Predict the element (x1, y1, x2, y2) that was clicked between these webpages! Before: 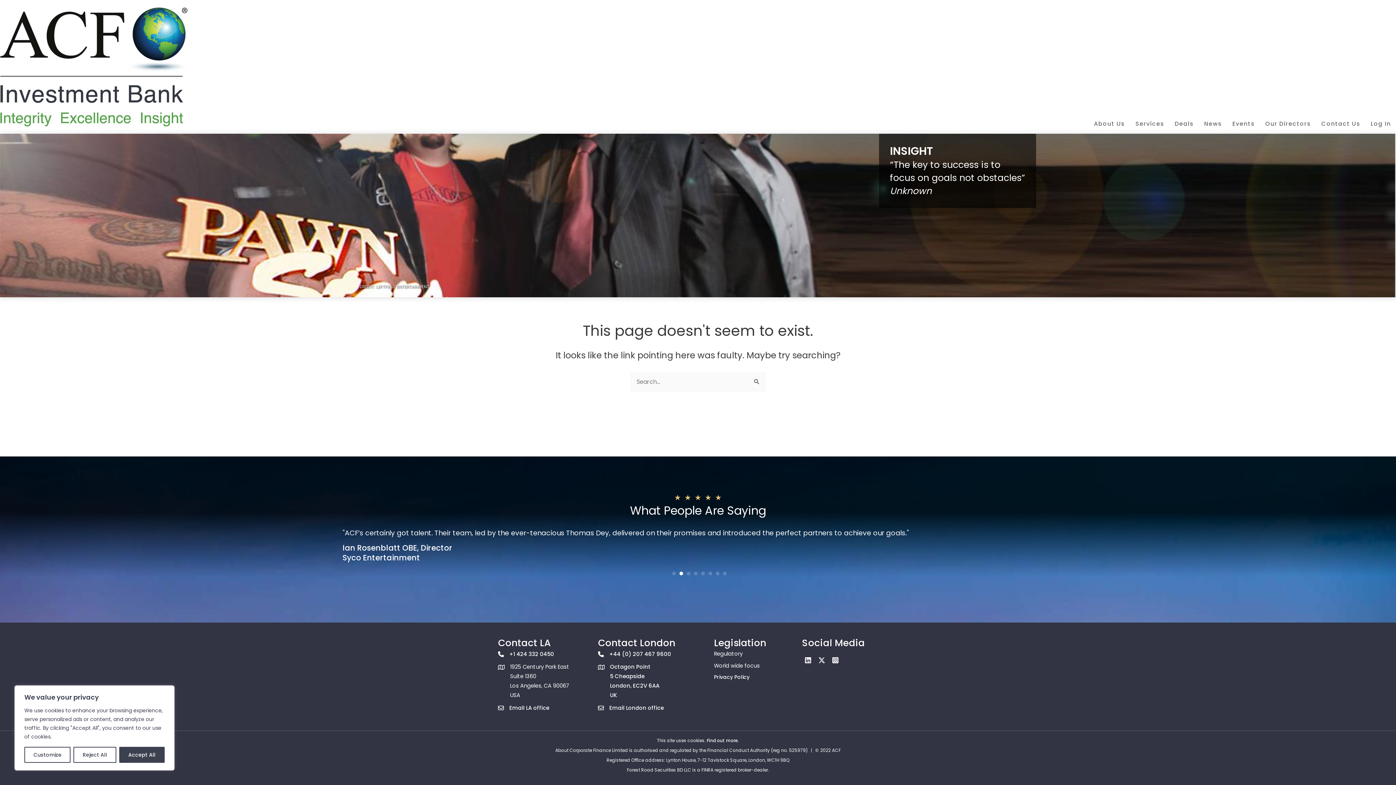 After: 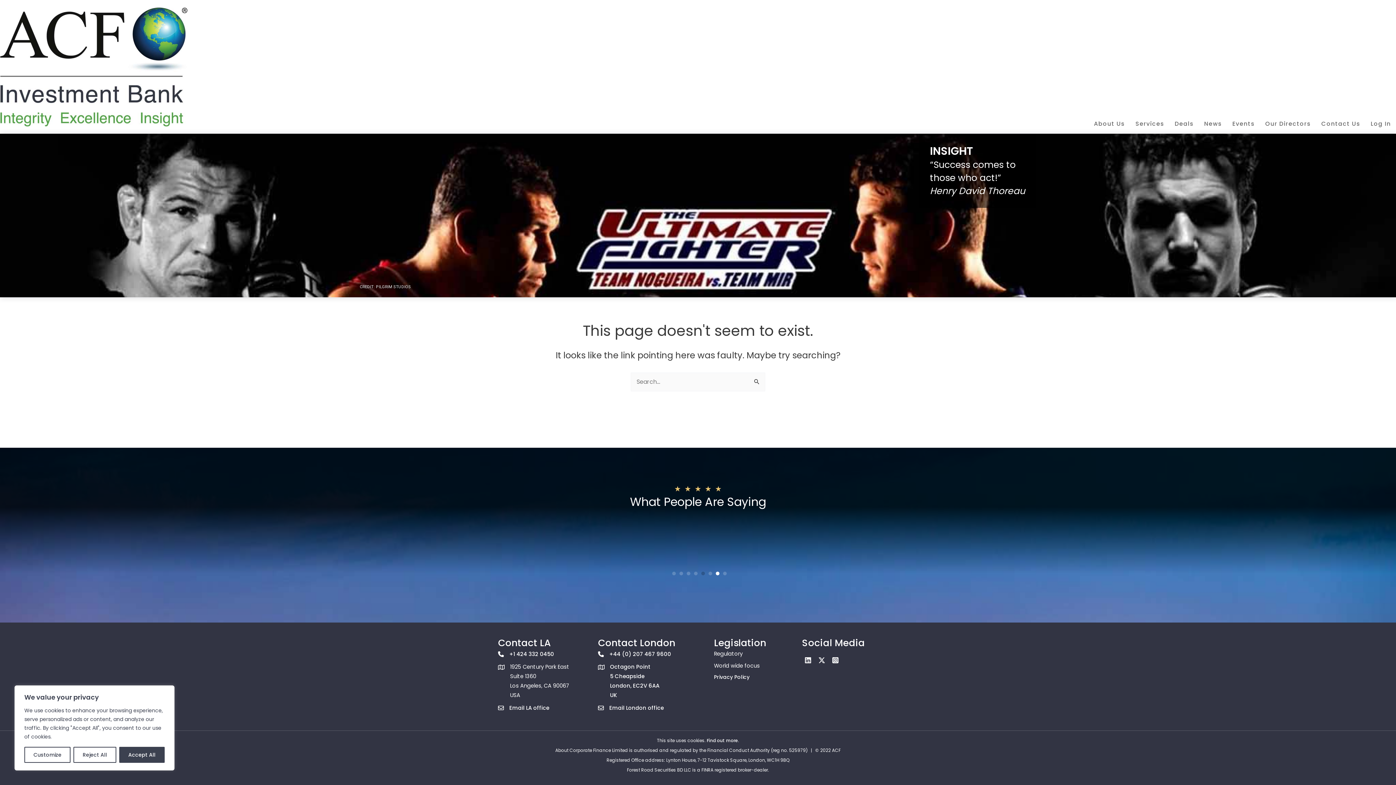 Action: label: 5 bbox: (701, 572, 705, 575)